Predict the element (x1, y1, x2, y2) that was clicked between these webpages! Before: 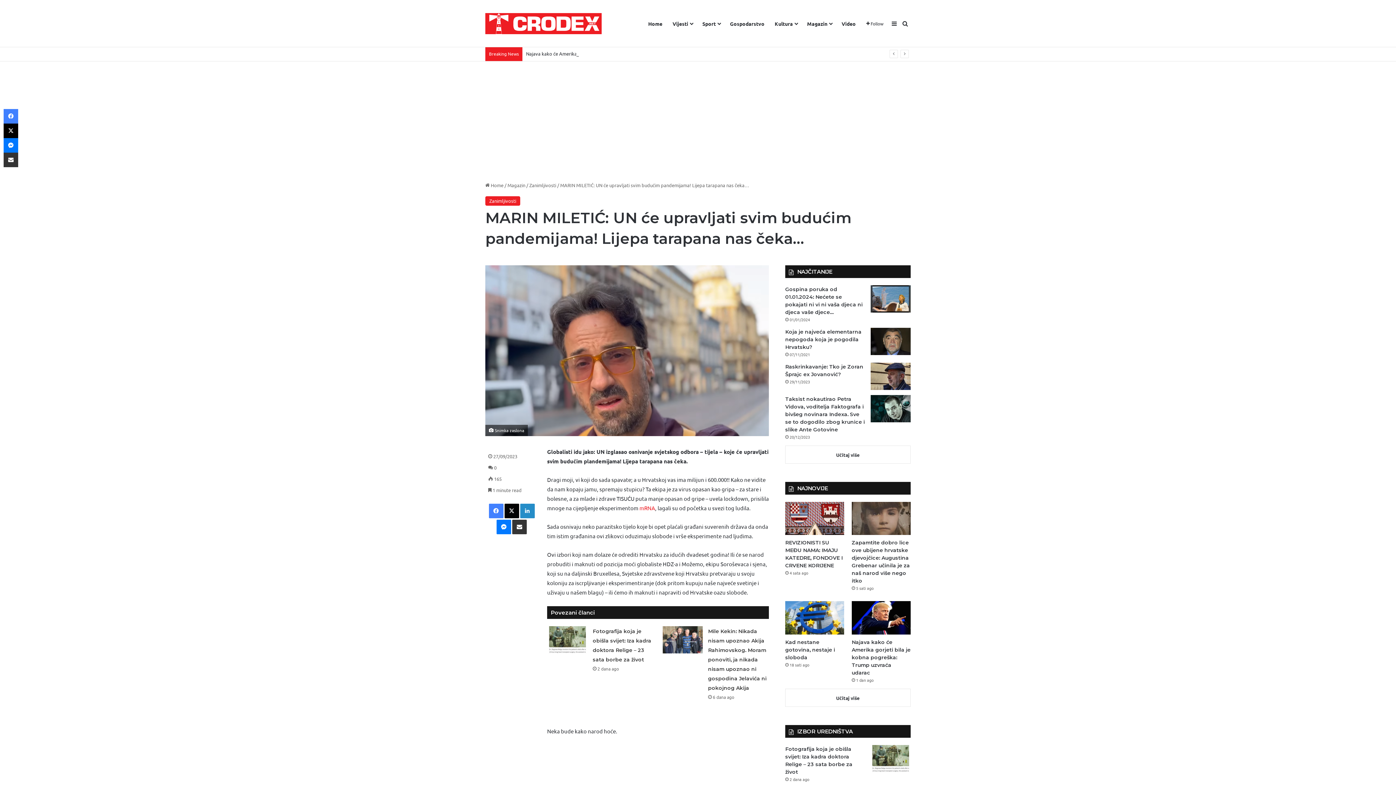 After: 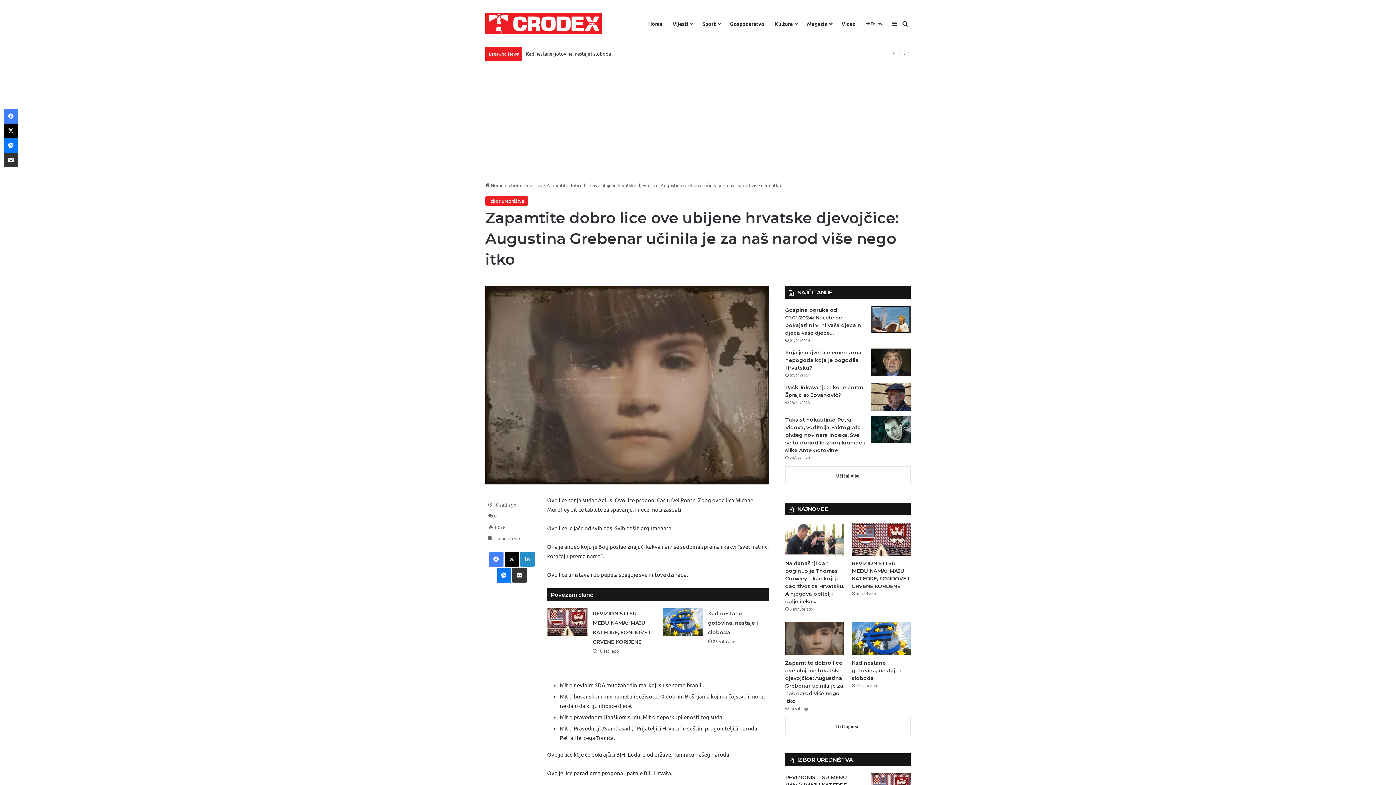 Action: bbox: (851, 502, 910, 535) label: Zapamtite dobro lice ove ubijene hrvatske djevojčice: Augustina Grebenar učinila je za naš narod više nego itko